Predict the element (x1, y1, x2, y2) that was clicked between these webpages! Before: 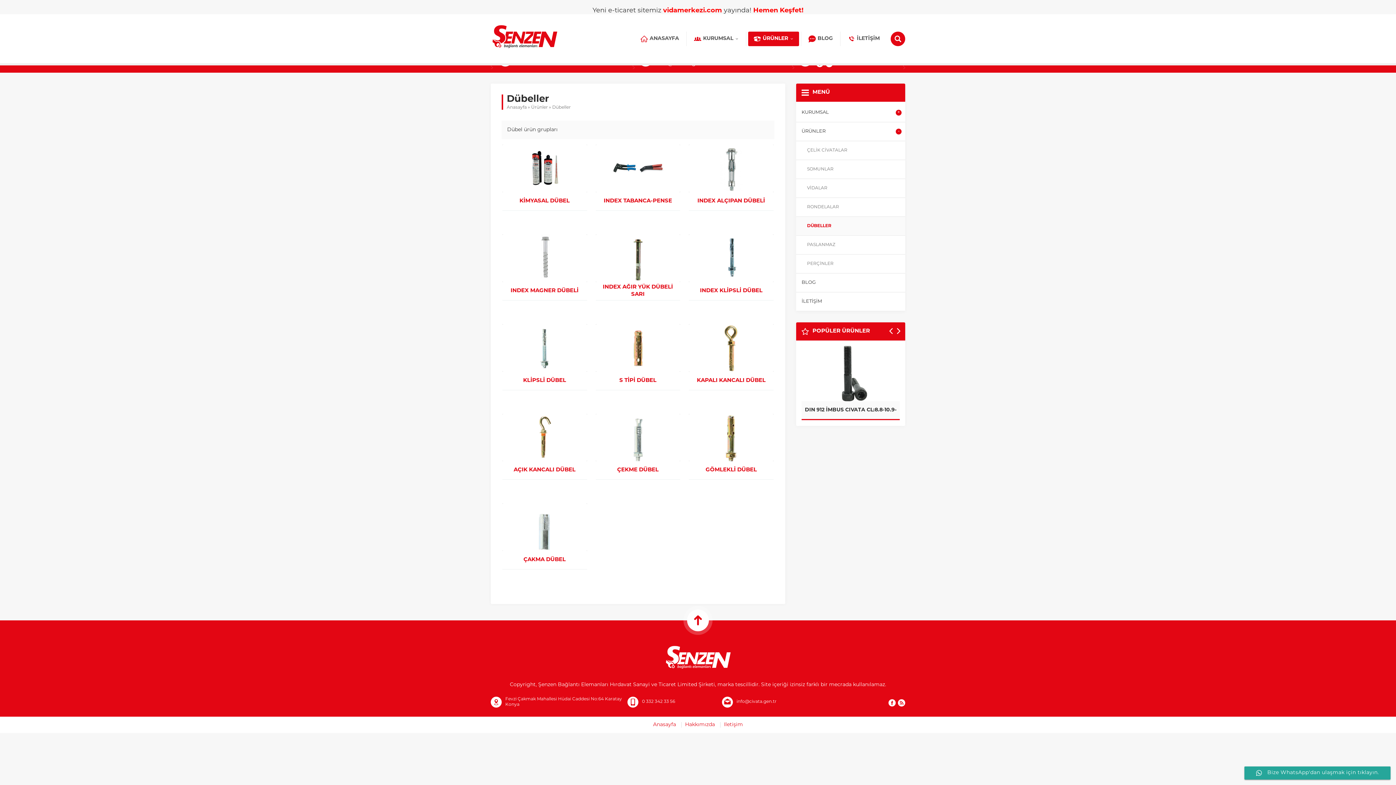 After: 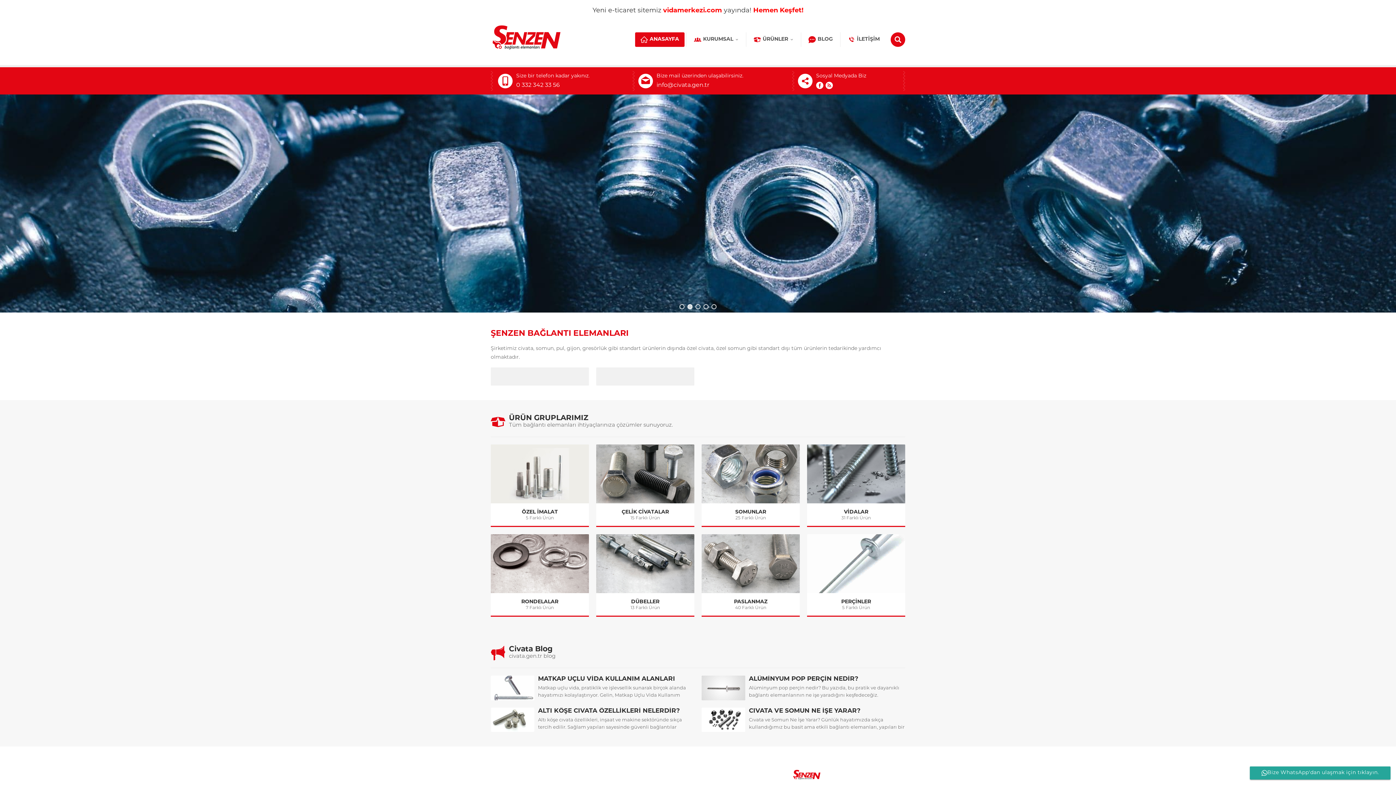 Action: bbox: (664, 671, 731, 677)